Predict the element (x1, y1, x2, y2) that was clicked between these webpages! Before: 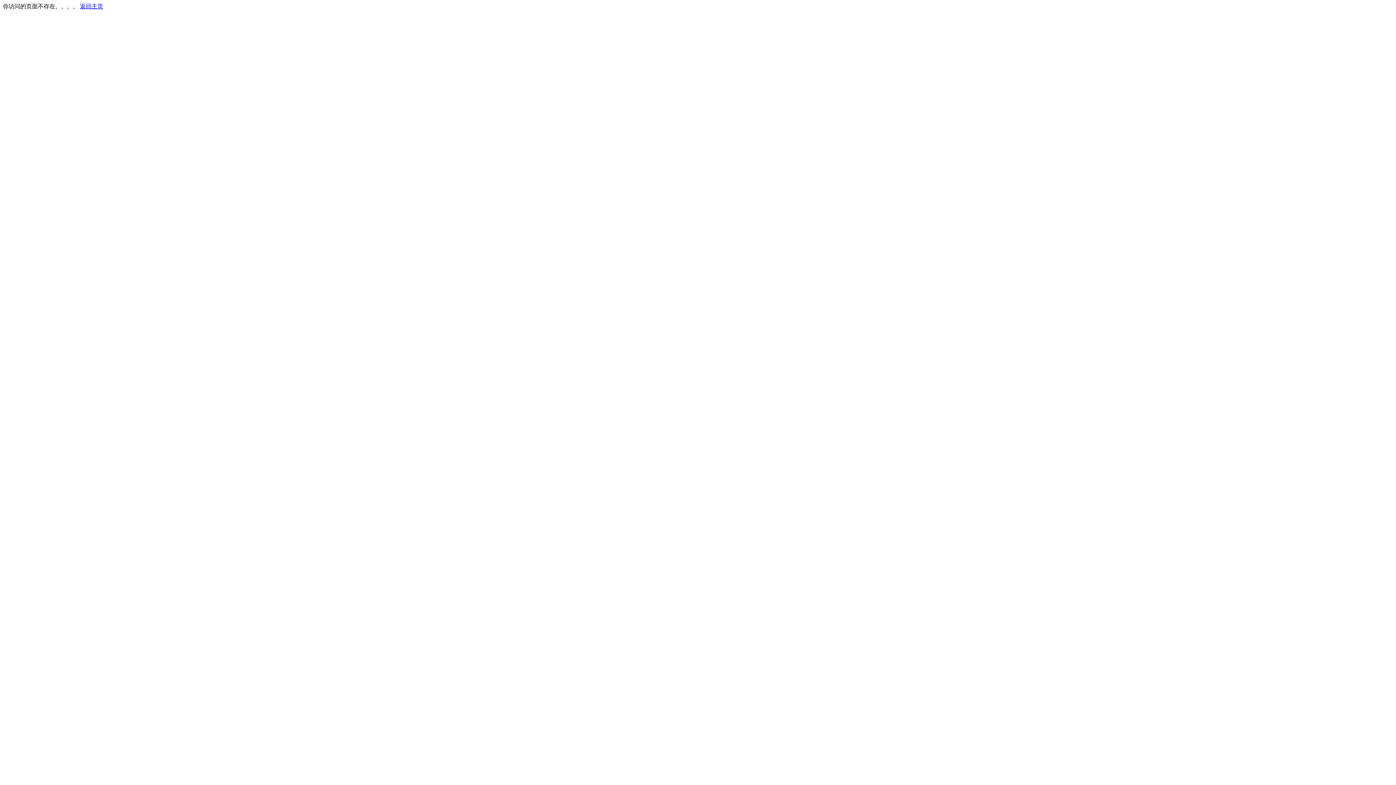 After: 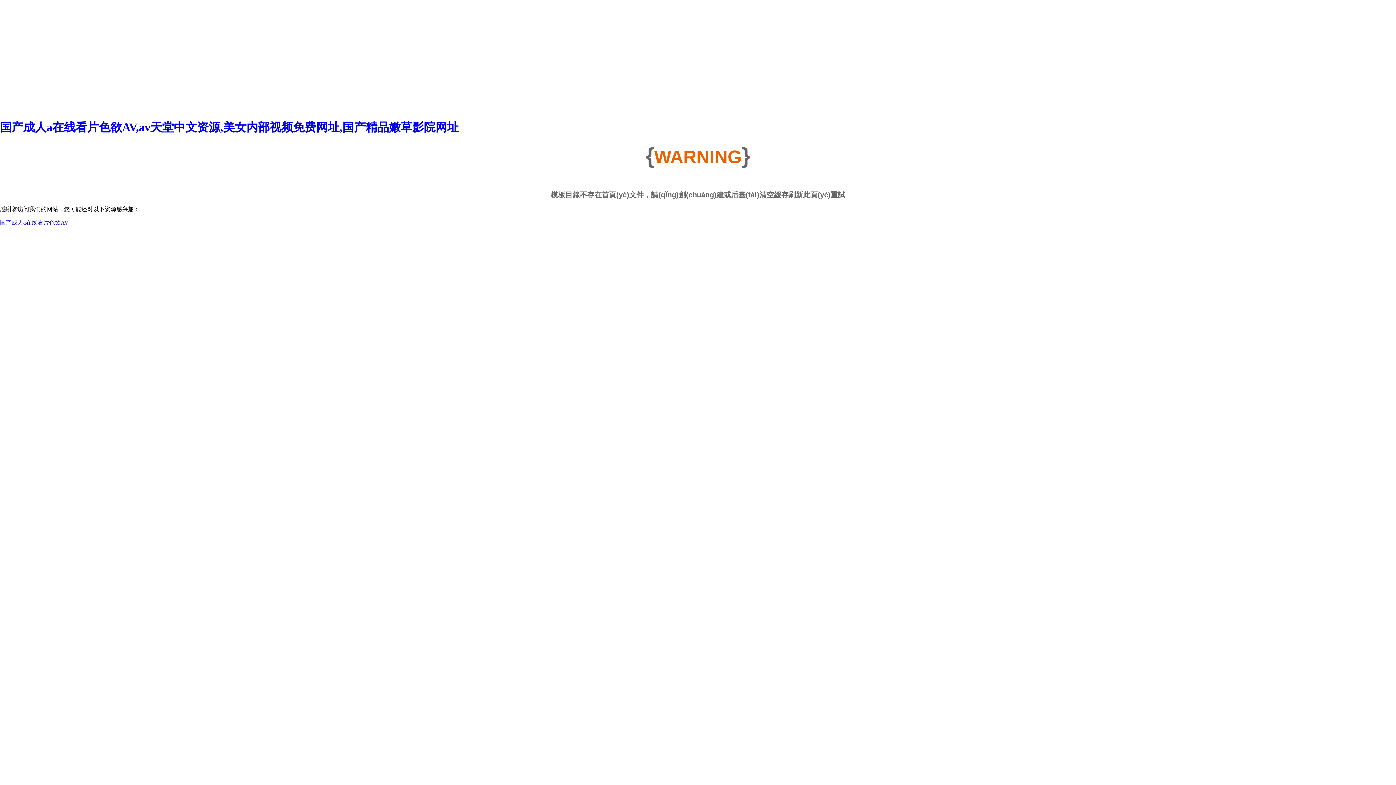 Action: bbox: (80, 3, 103, 9) label: 返回主页